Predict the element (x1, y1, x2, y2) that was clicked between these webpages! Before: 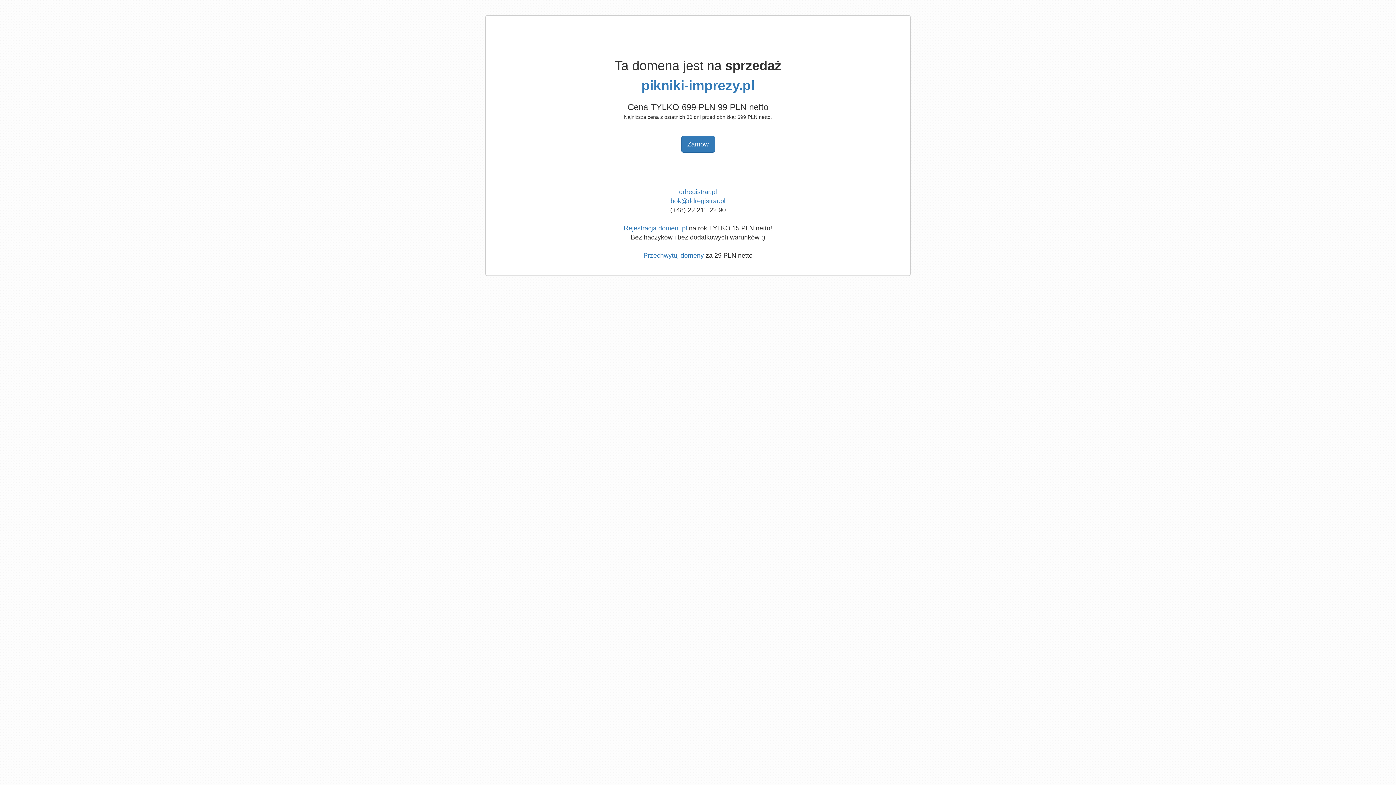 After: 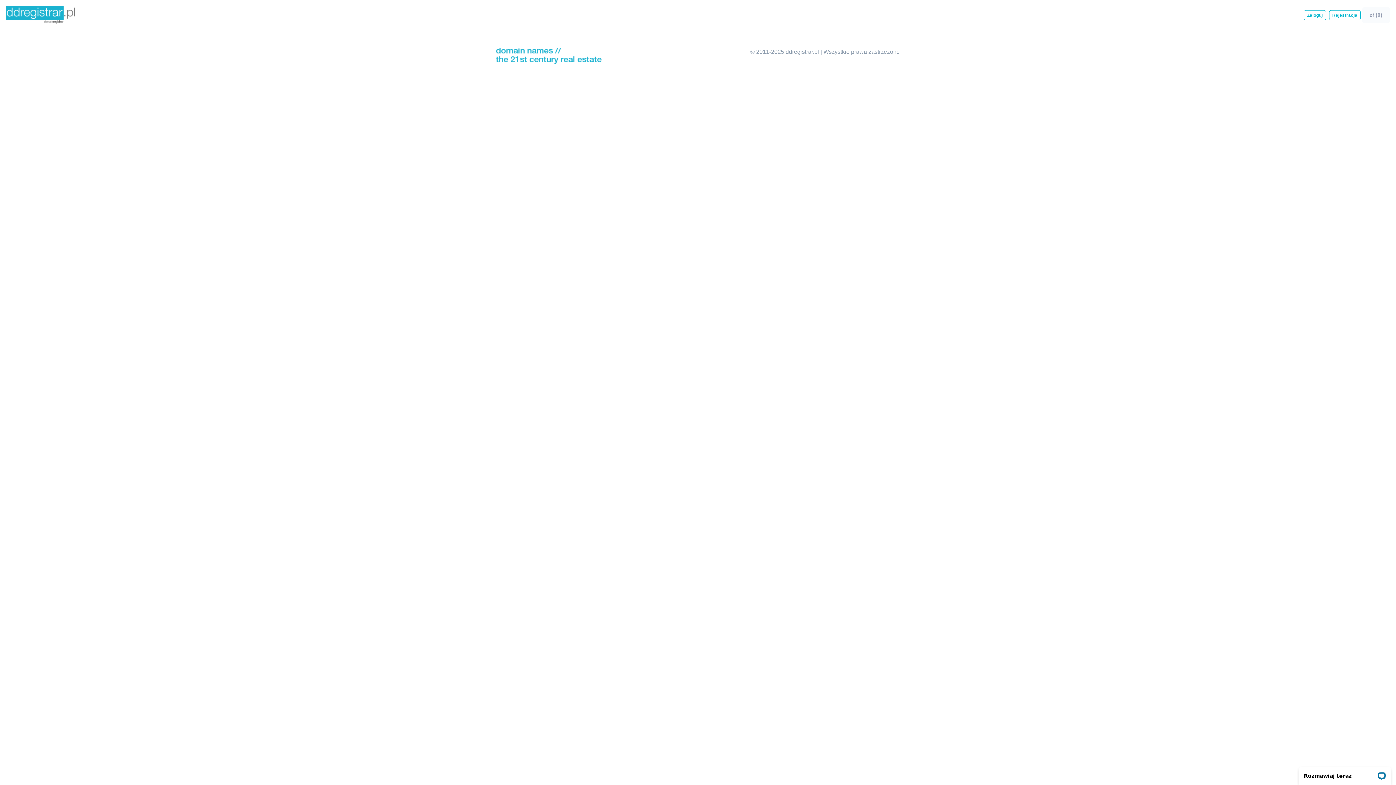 Action: label: Zamów bbox: (681, 136, 715, 152)